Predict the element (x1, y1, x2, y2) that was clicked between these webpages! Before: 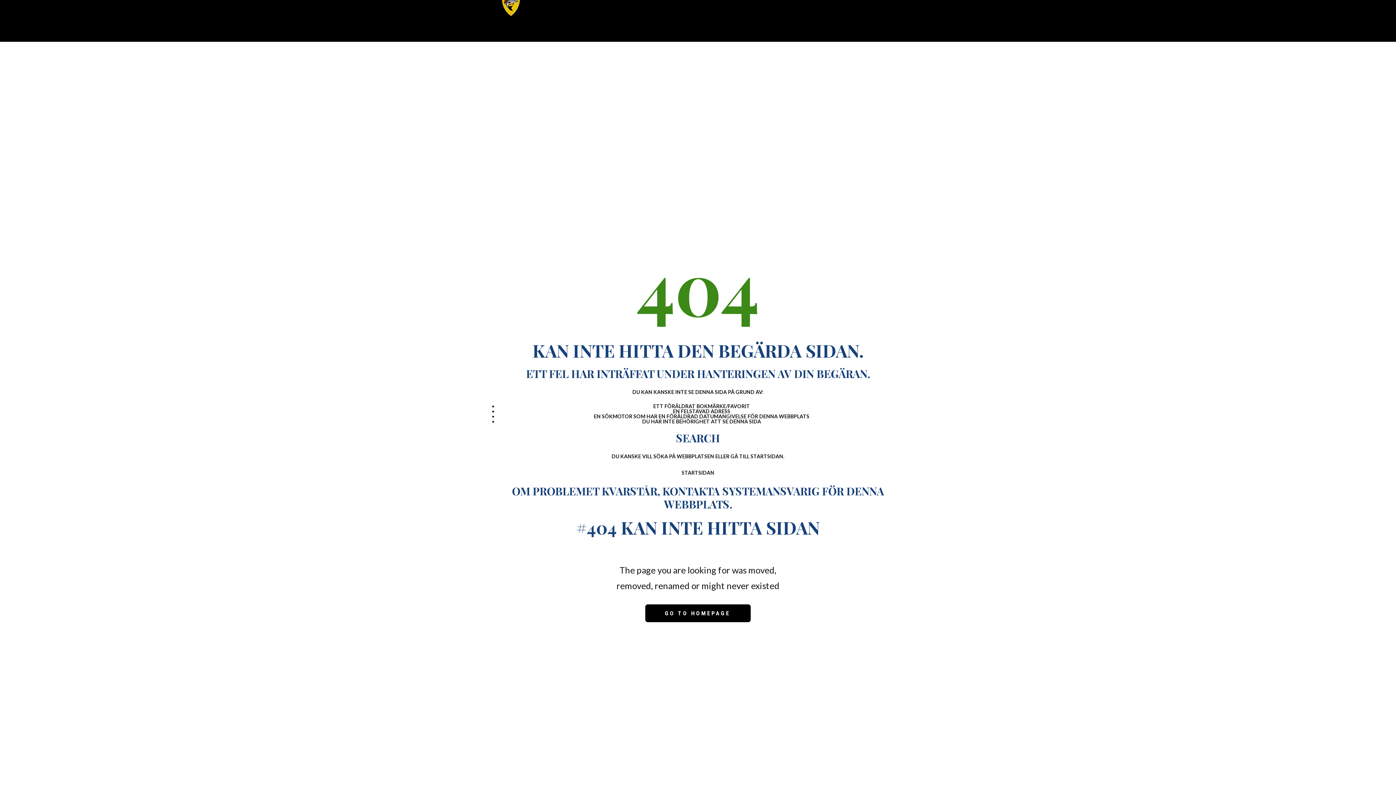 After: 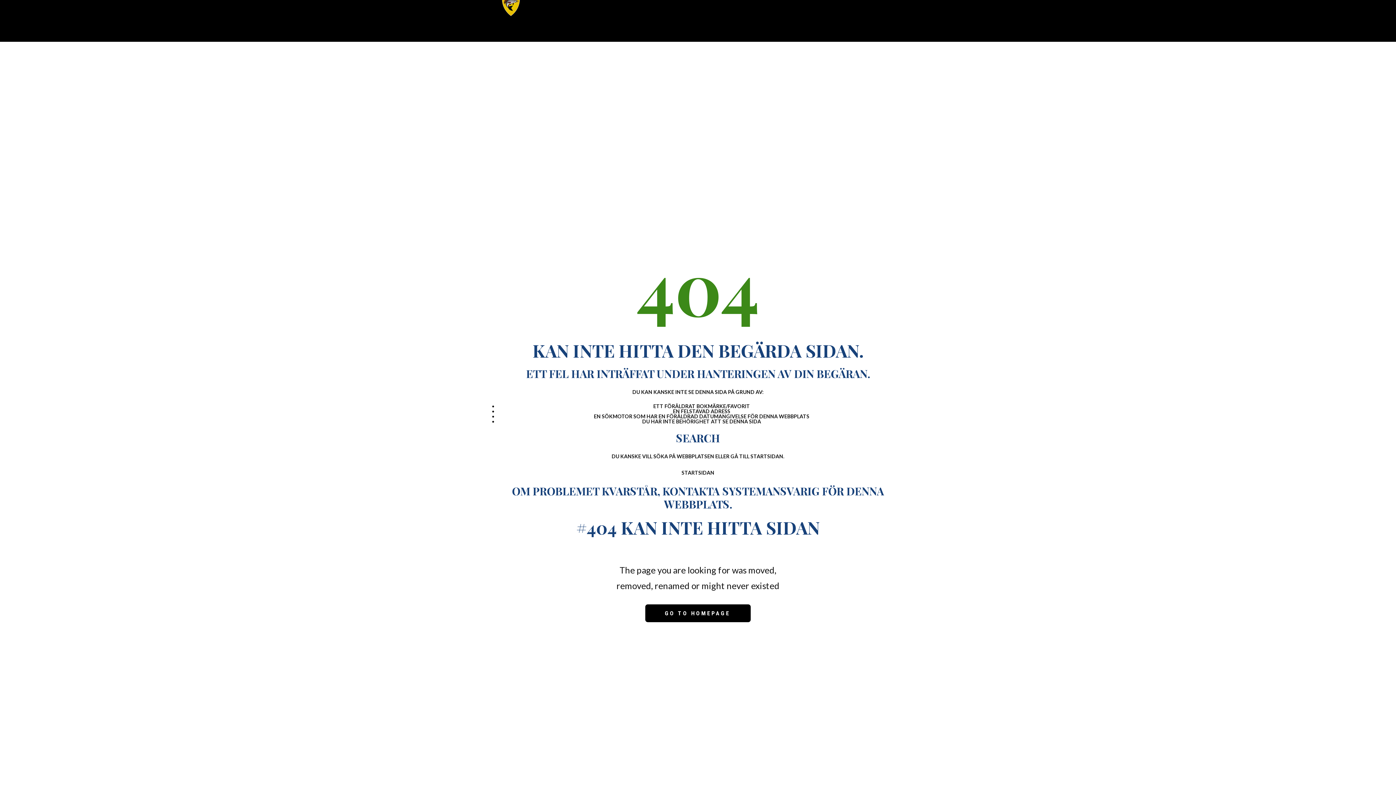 Action: label: GO TO HOMEPAGE bbox: (645, 604, 750, 622)